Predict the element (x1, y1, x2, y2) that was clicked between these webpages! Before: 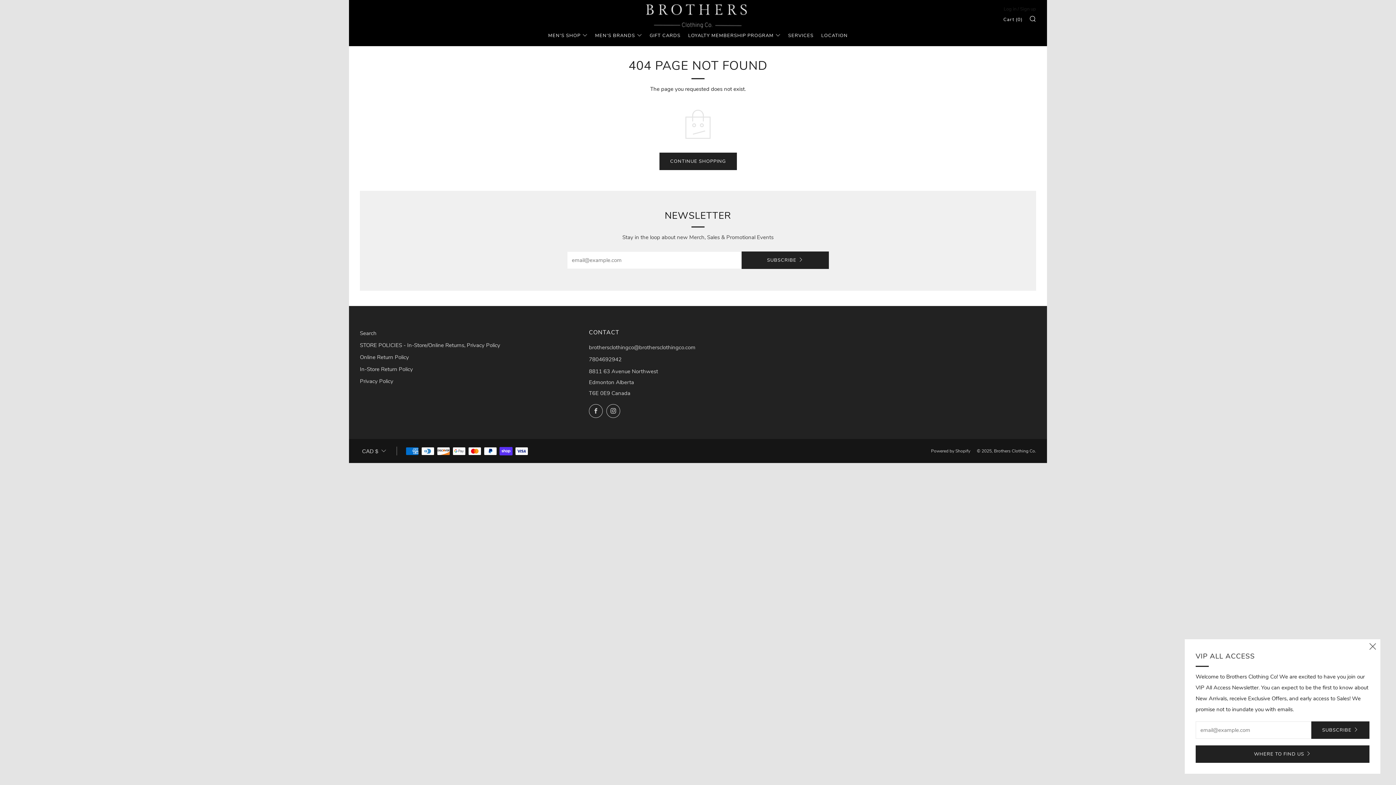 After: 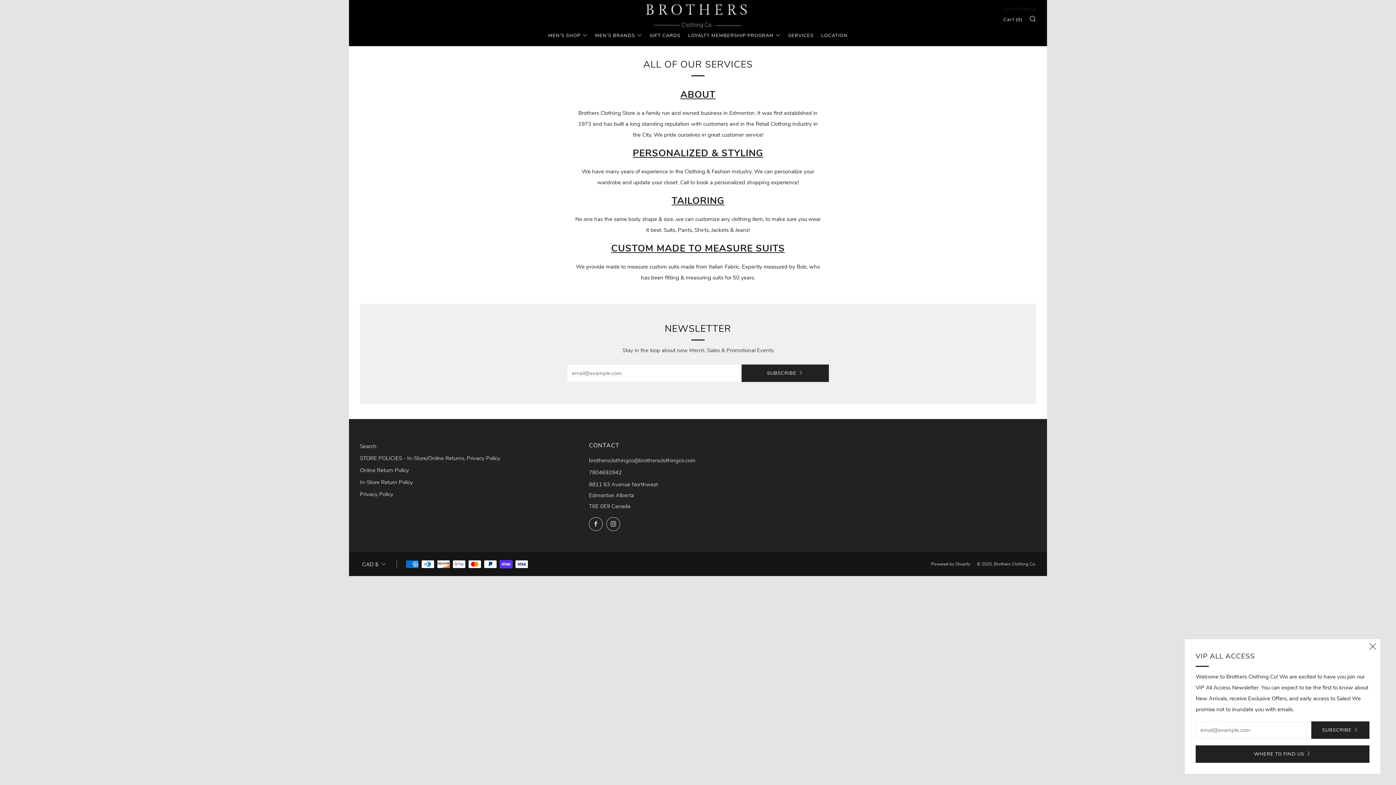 Action: label: SERVICES bbox: (788, 29, 813, 41)